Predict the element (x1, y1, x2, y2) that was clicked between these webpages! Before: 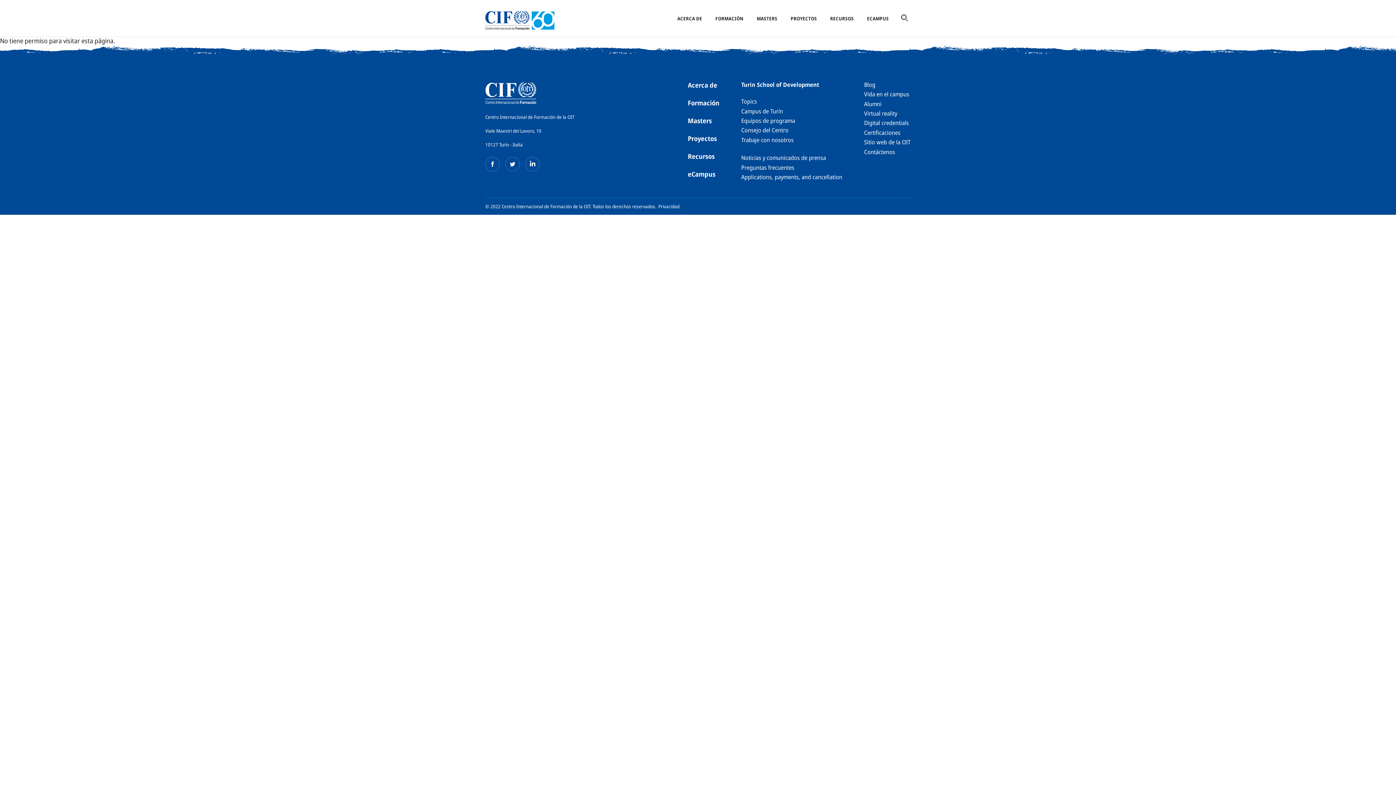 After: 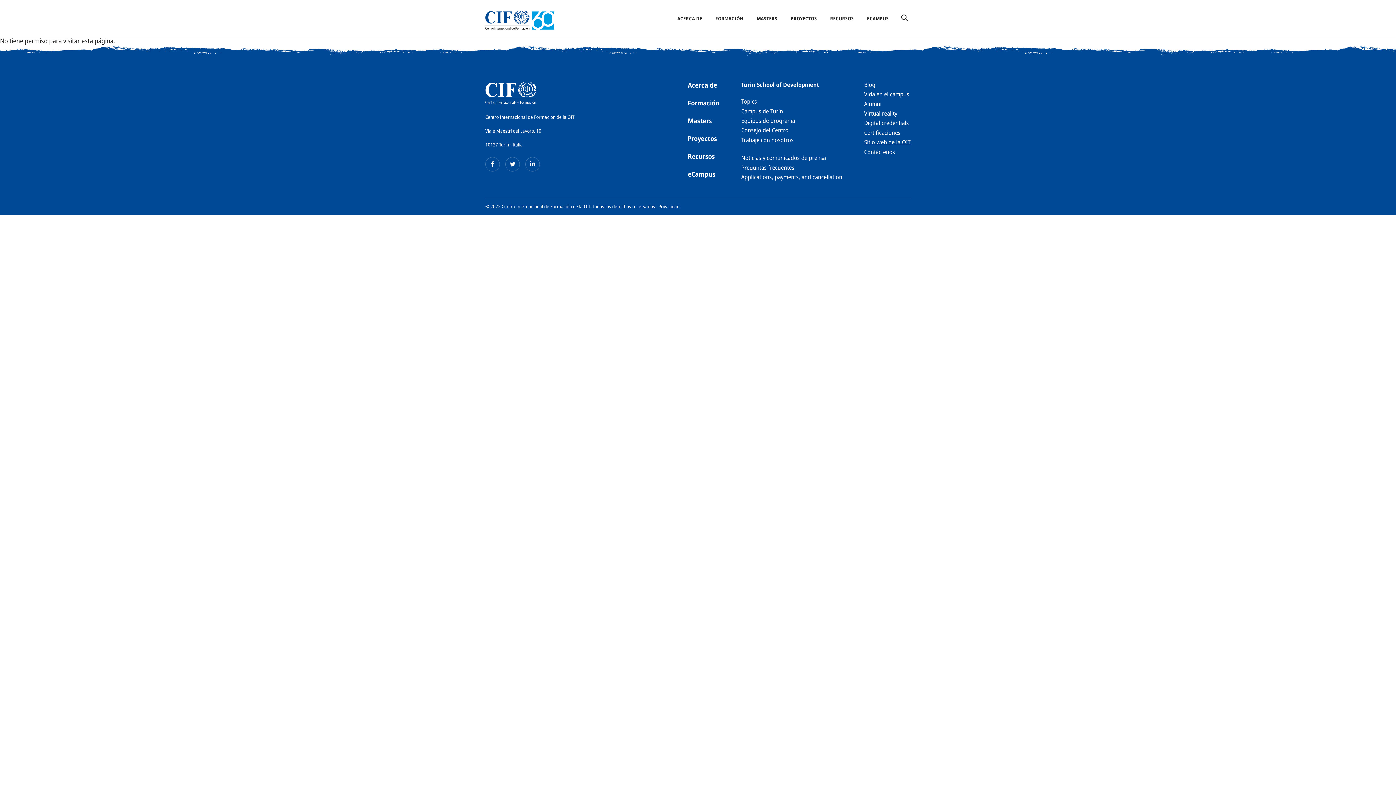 Action: bbox: (864, 138, 910, 146) label: Sitio web de la OIT